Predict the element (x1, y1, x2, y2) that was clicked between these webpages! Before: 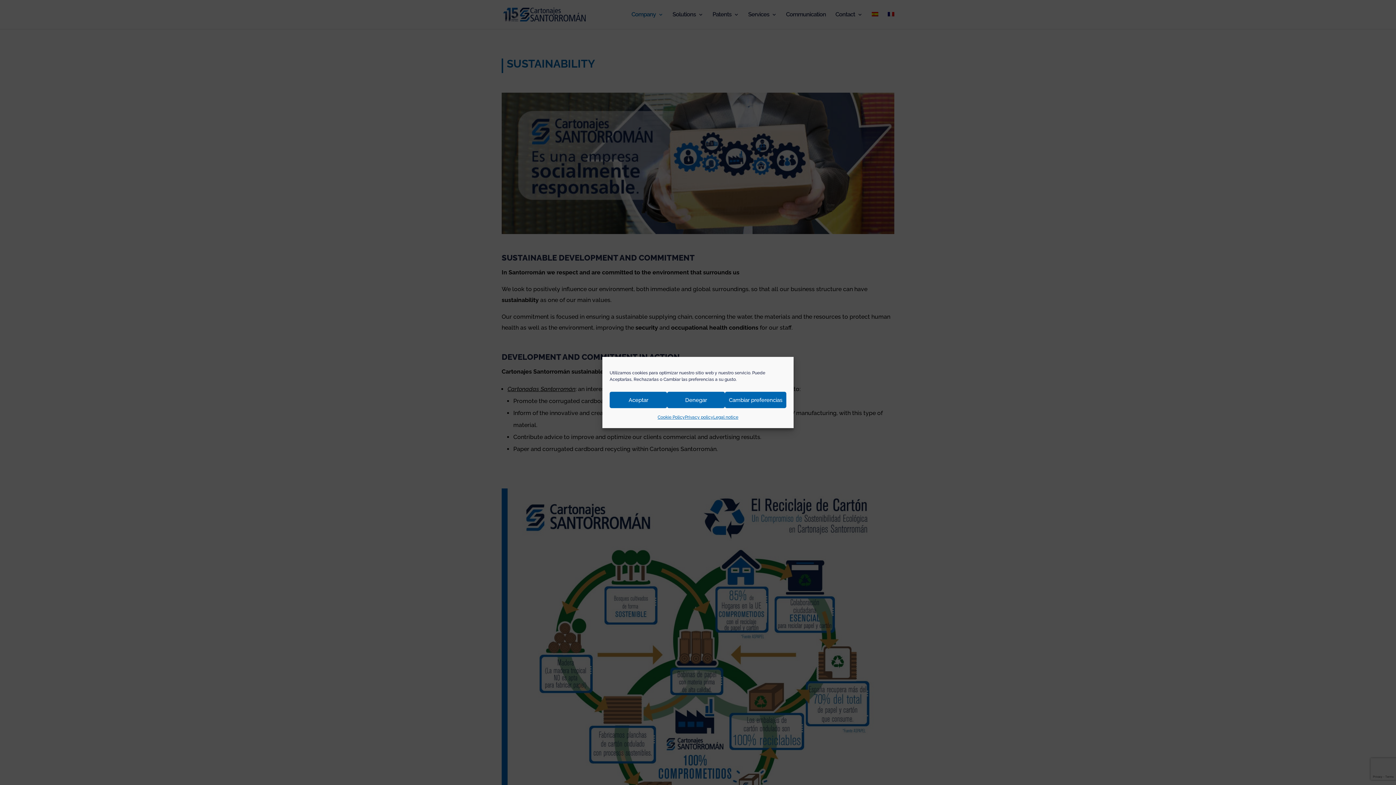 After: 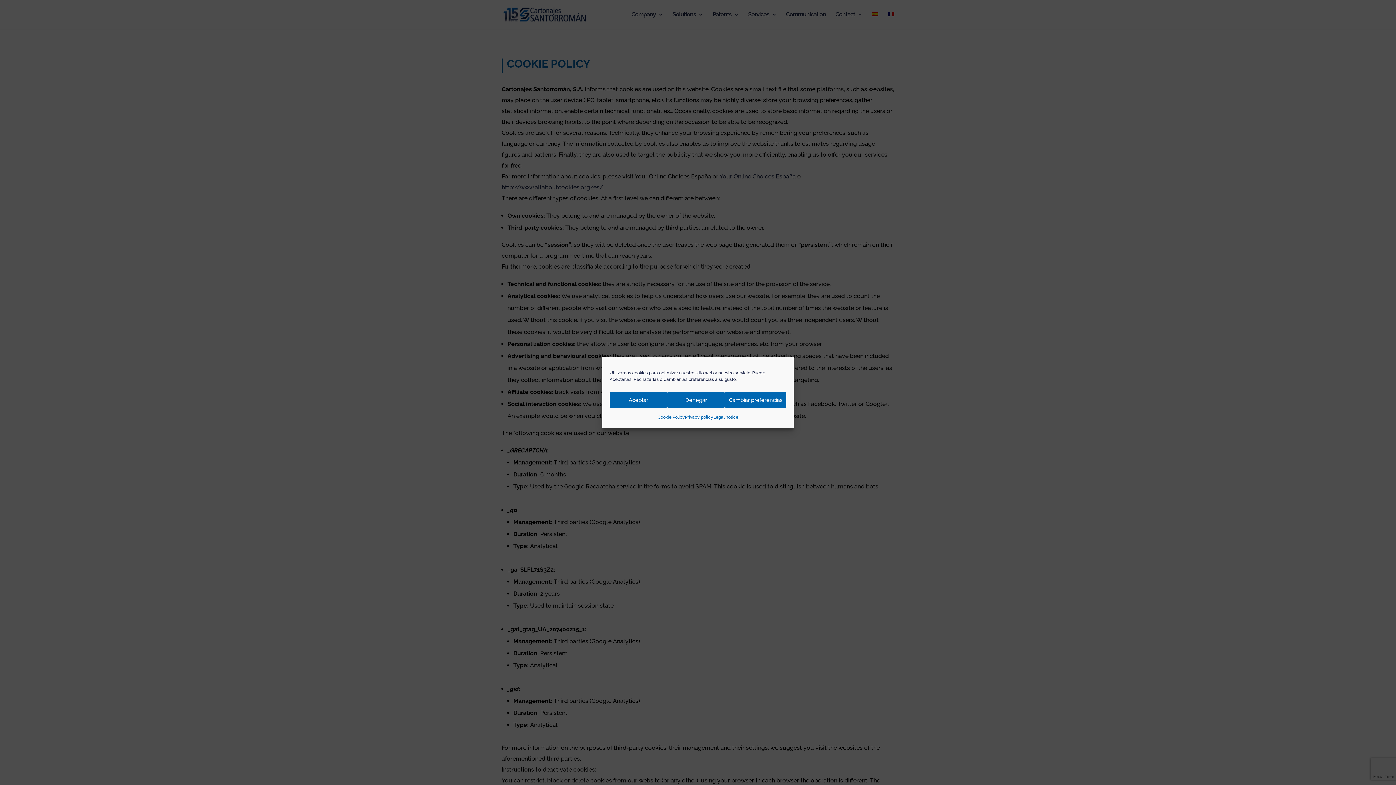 Action: bbox: (657, 412, 685, 422) label: Cookie Policy